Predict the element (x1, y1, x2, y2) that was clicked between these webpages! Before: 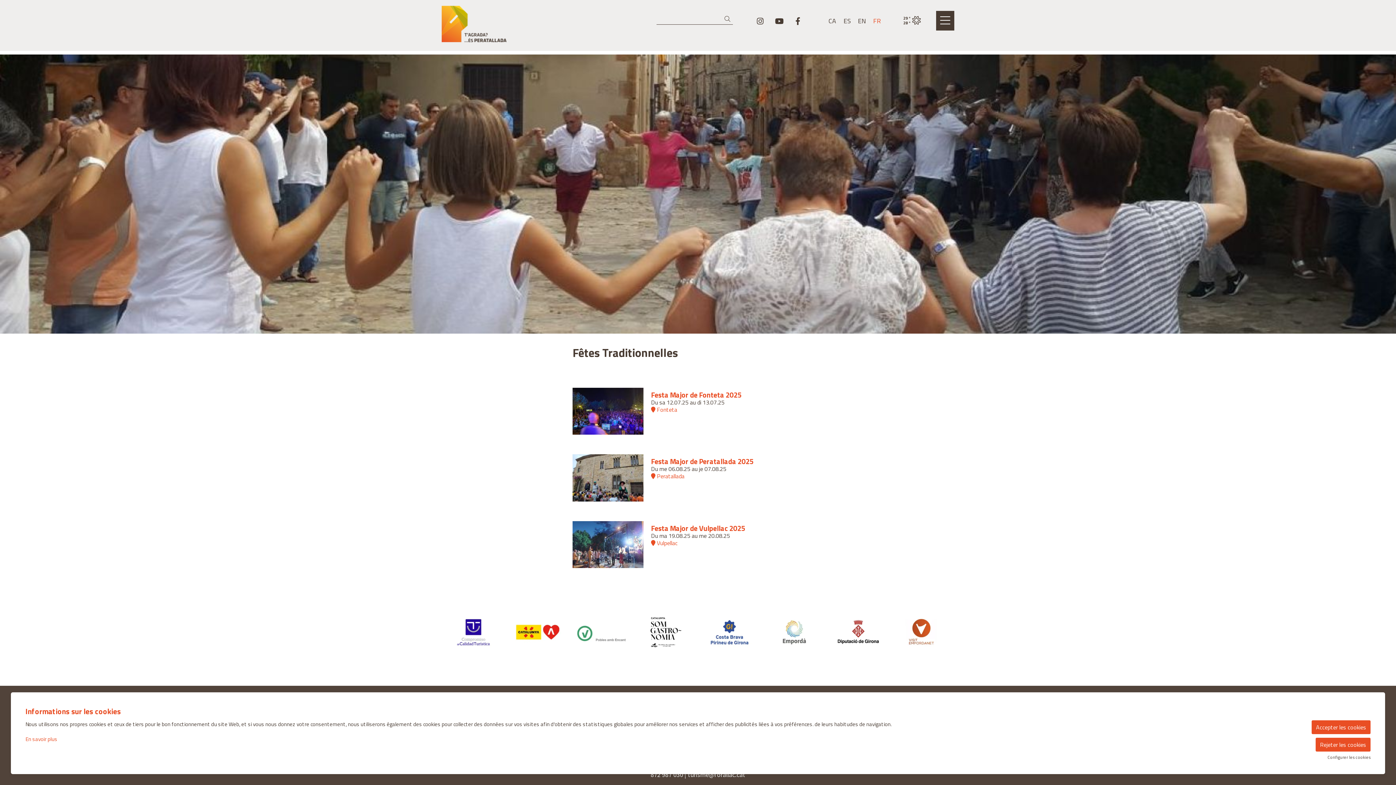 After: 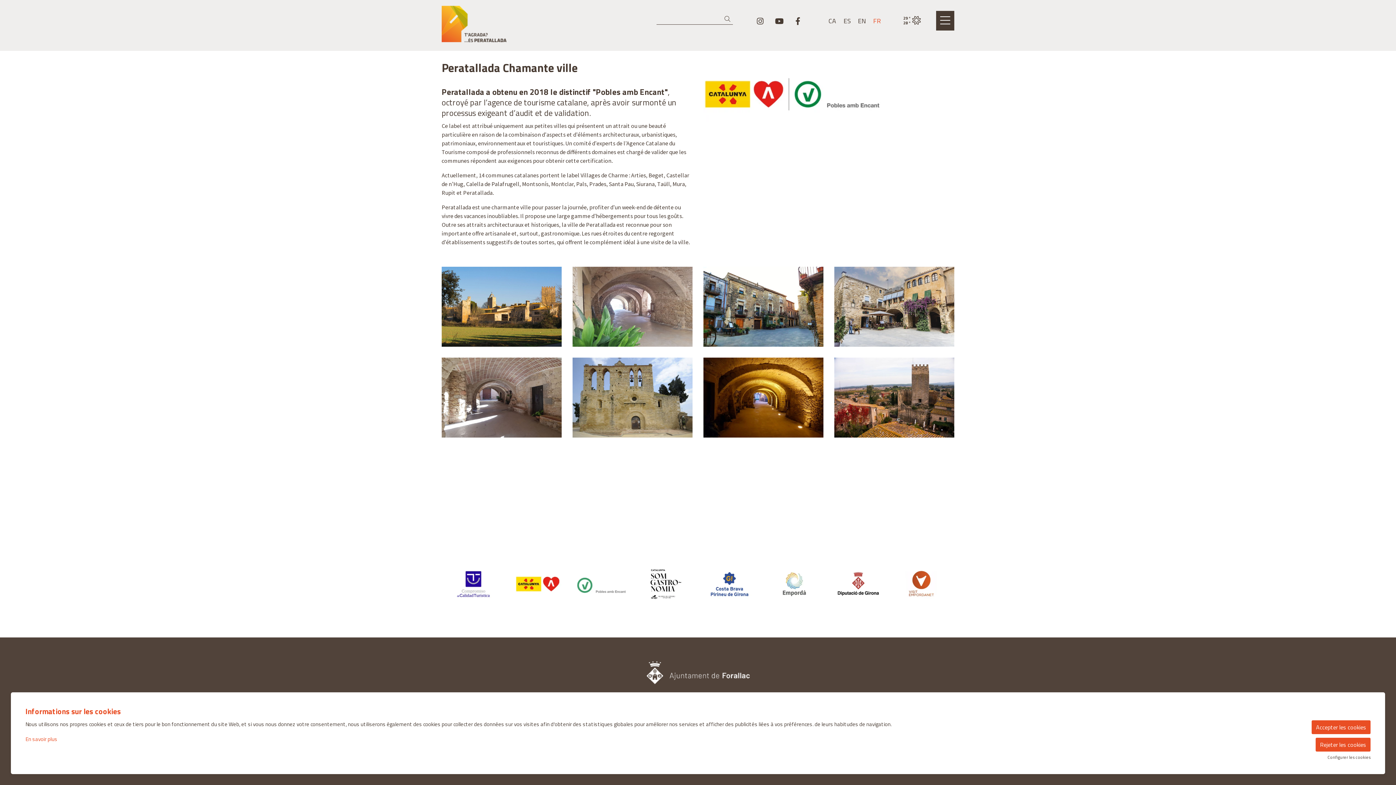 Action: bbox: (575, 627, 628, 635)